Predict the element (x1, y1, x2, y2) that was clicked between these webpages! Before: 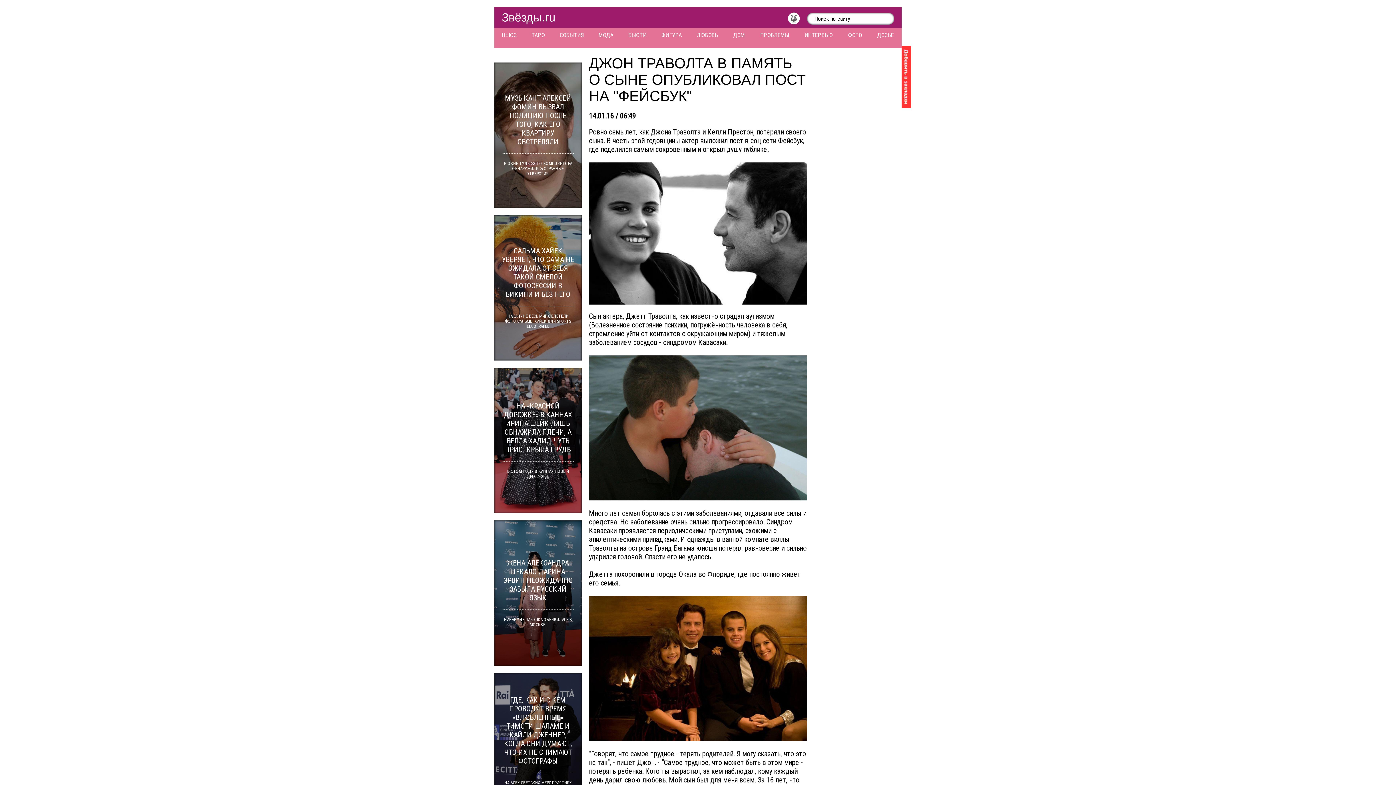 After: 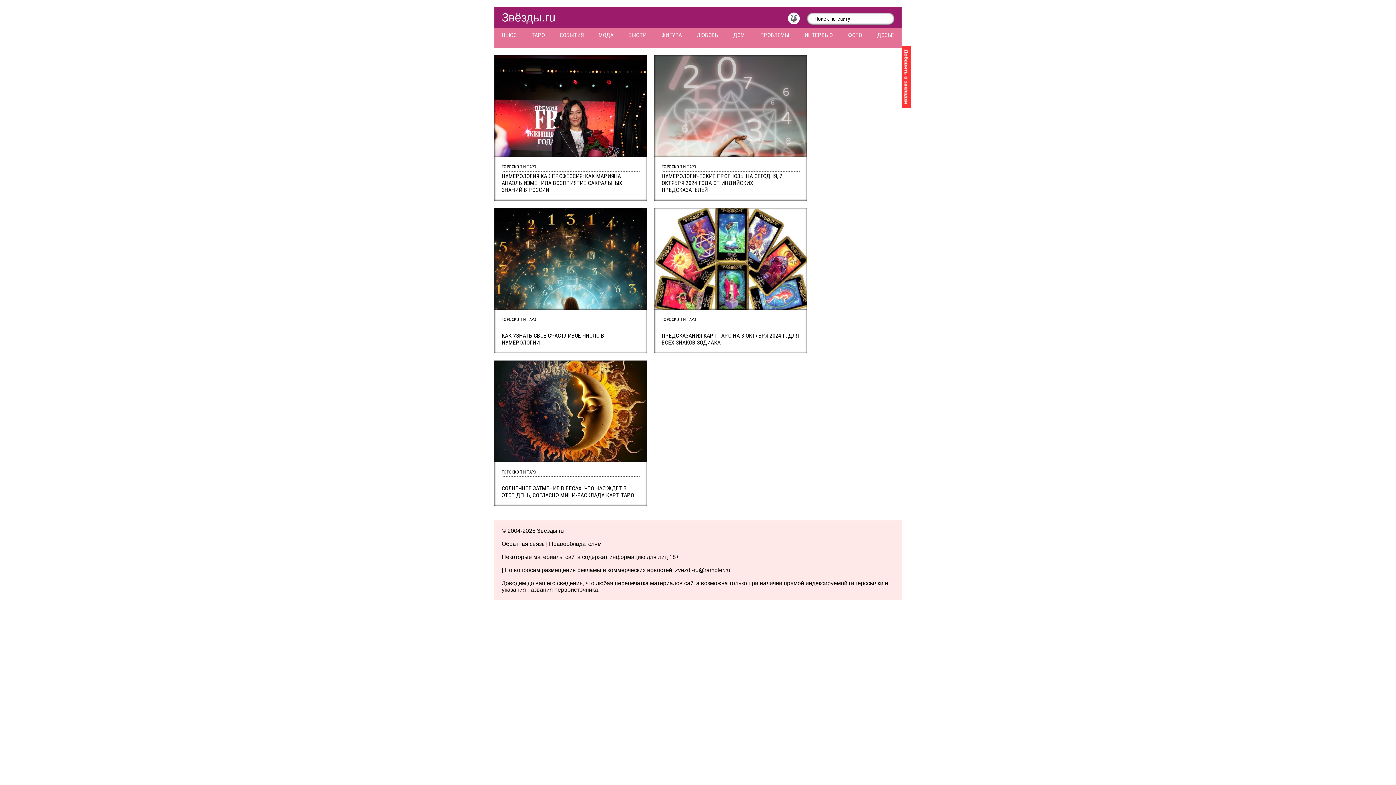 Action: label: ТАРО bbox: (524, 28, 552, 42)